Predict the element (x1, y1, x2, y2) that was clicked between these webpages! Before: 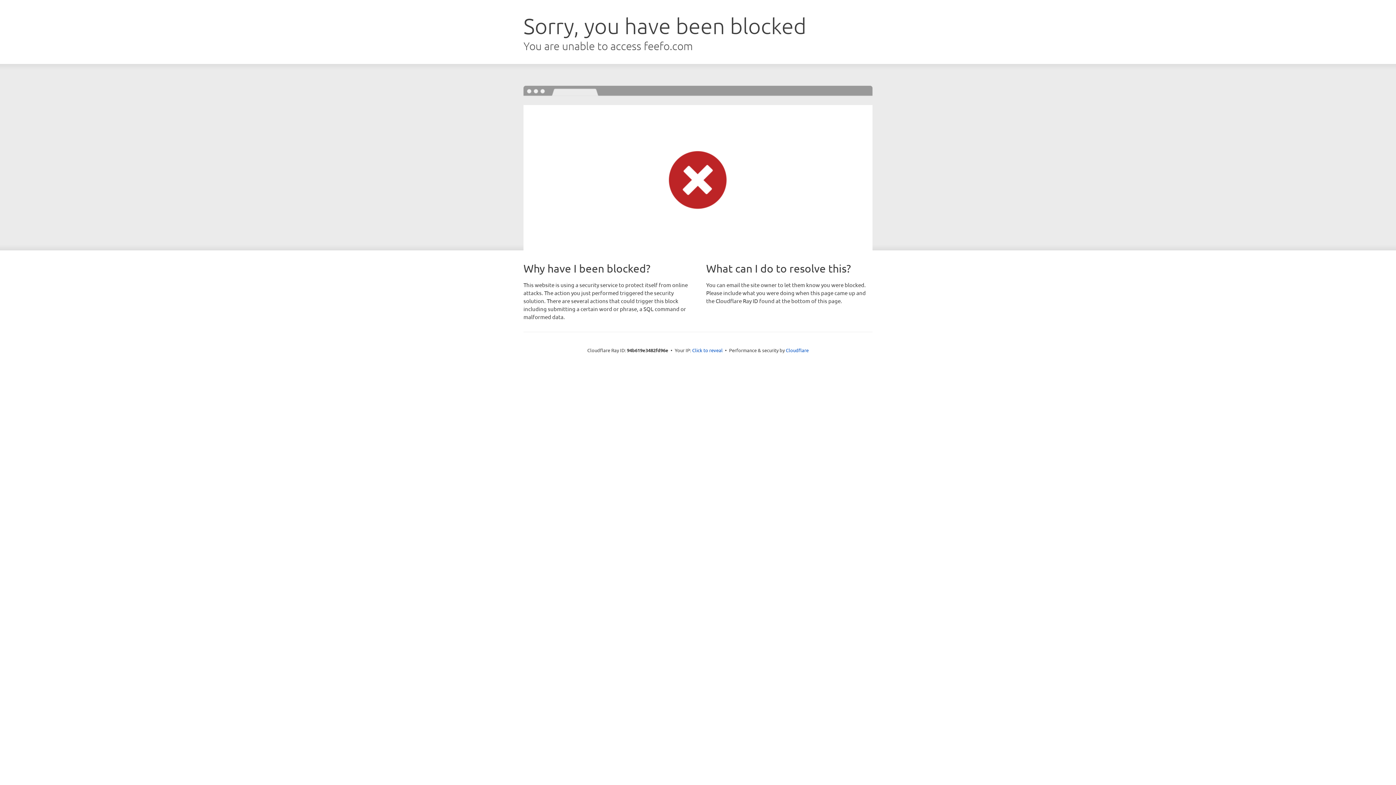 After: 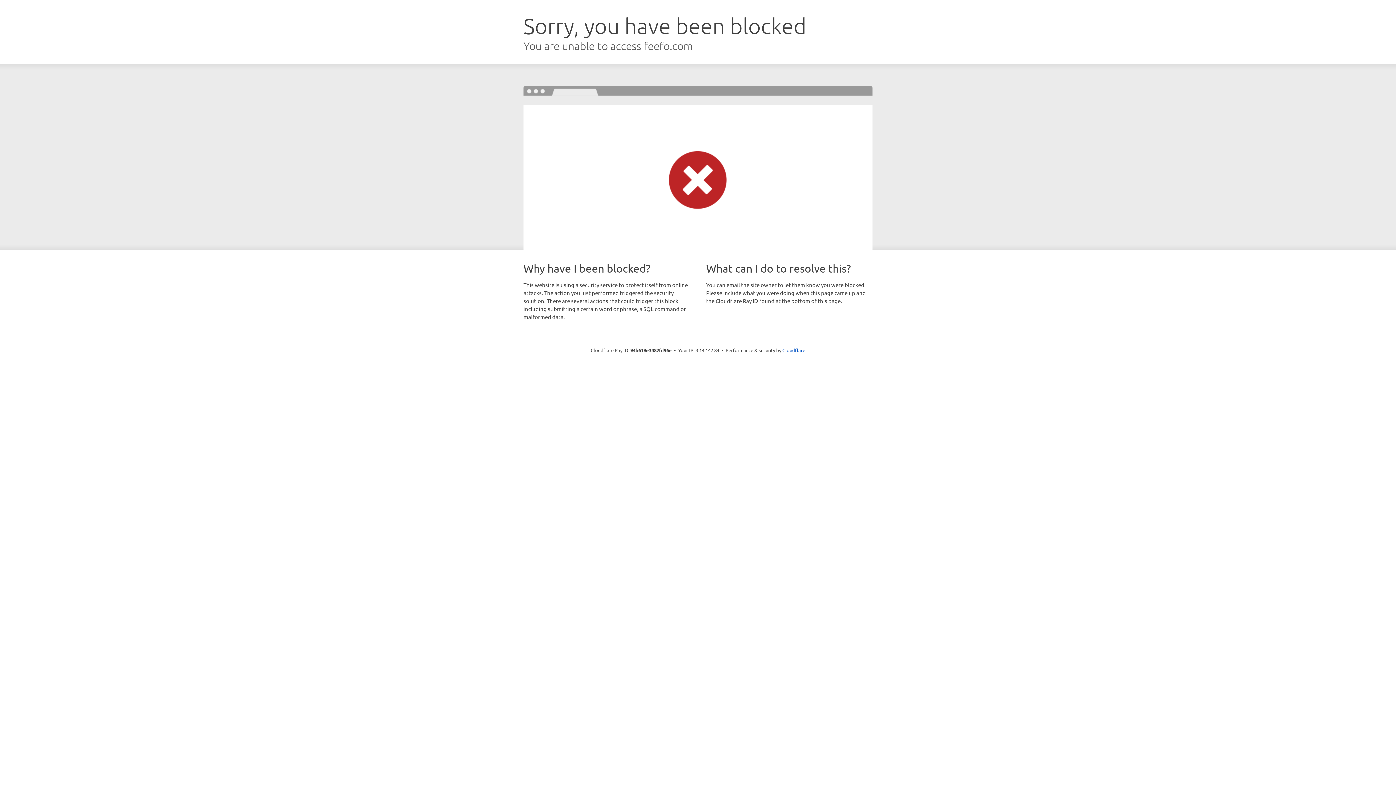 Action: bbox: (692, 346, 722, 353) label: Click to reveal